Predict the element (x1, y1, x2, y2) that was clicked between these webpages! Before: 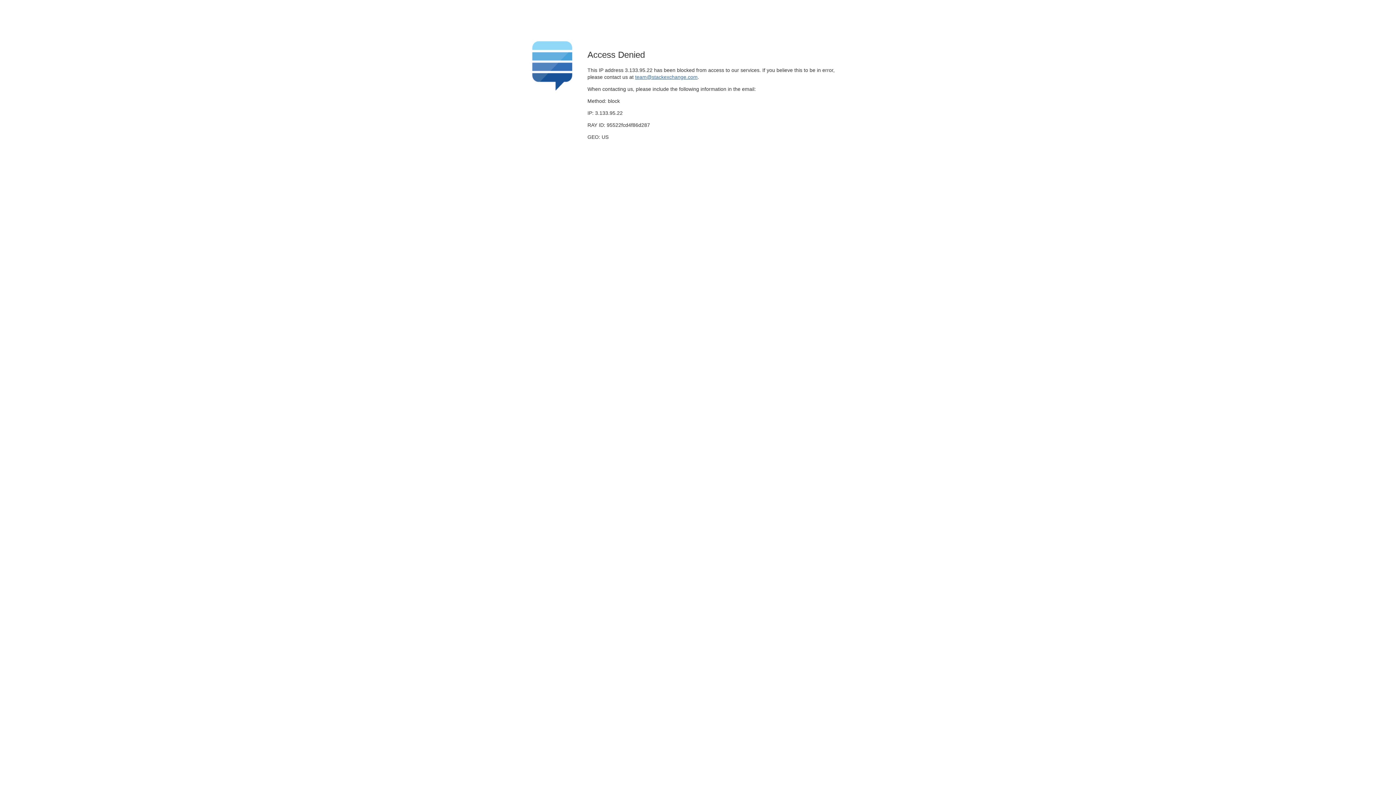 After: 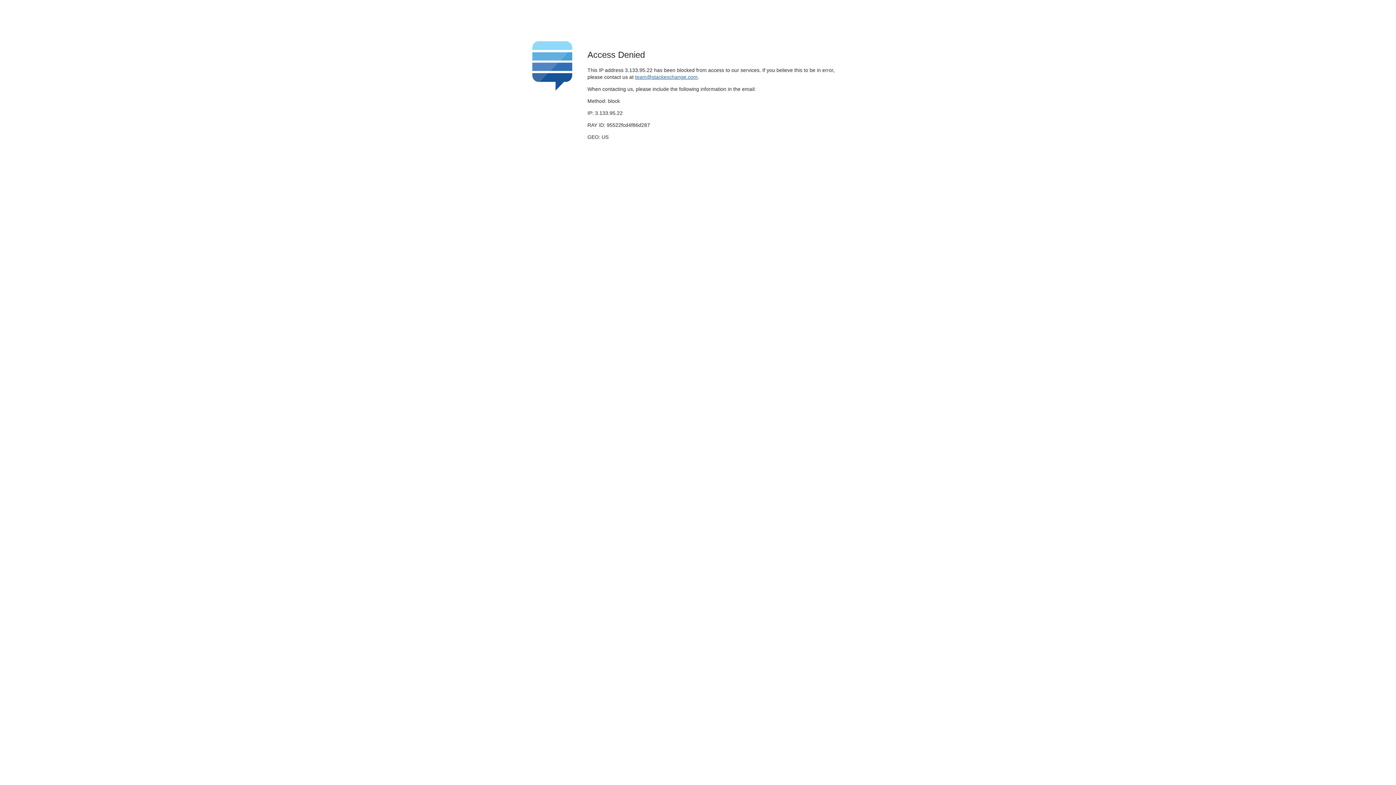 Action: label: team@stackexchange.com bbox: (635, 74, 697, 79)